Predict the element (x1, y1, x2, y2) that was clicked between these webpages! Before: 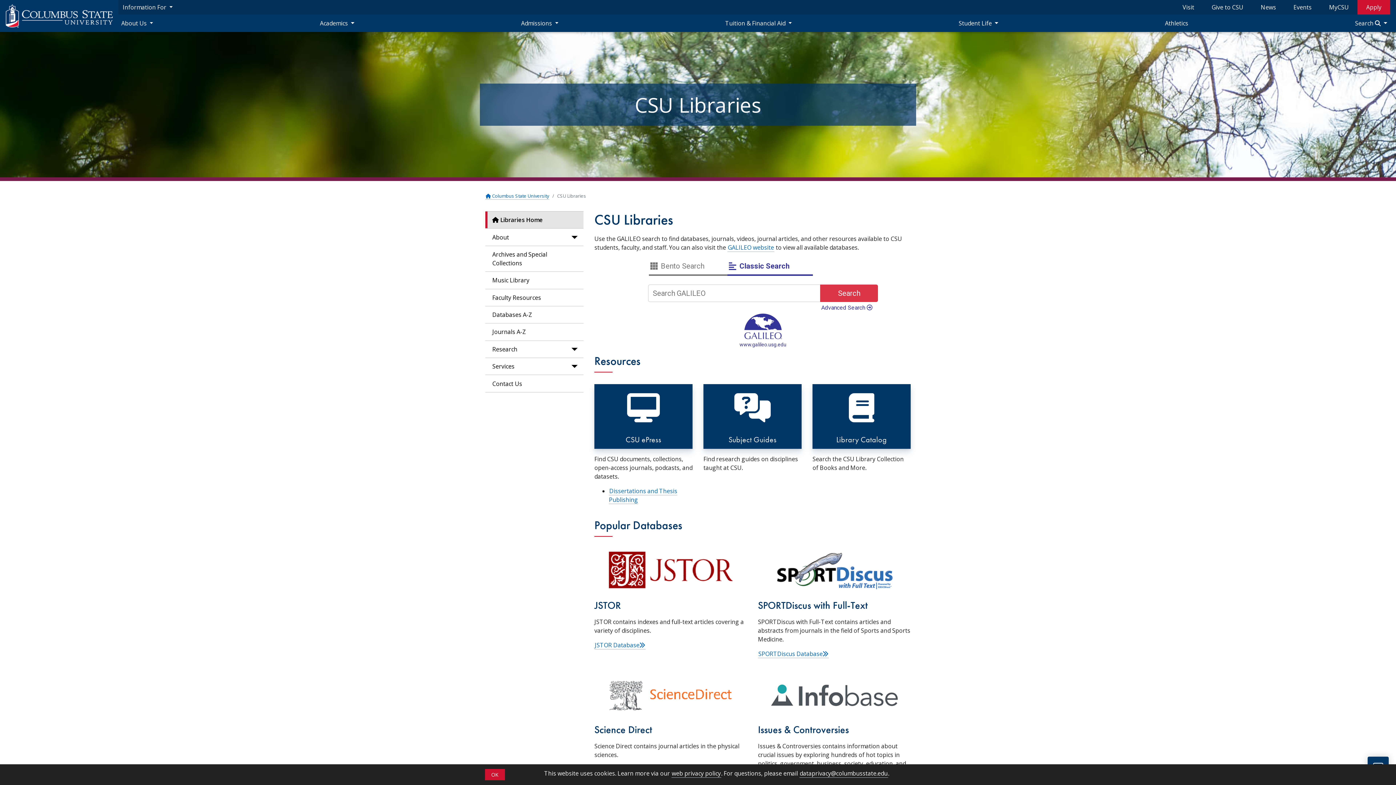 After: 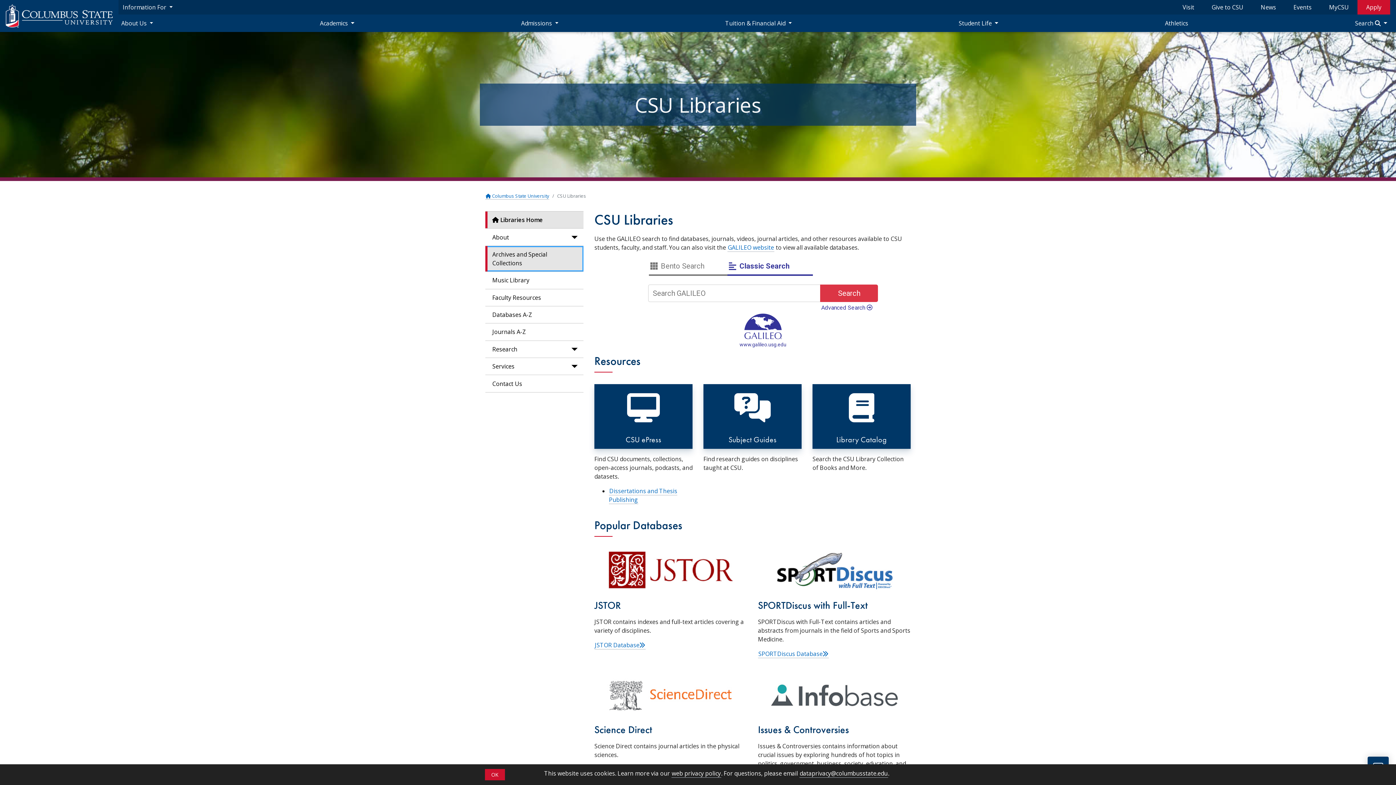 Action: bbox: (485, 246, 583, 271) label: Archives and Special Collections